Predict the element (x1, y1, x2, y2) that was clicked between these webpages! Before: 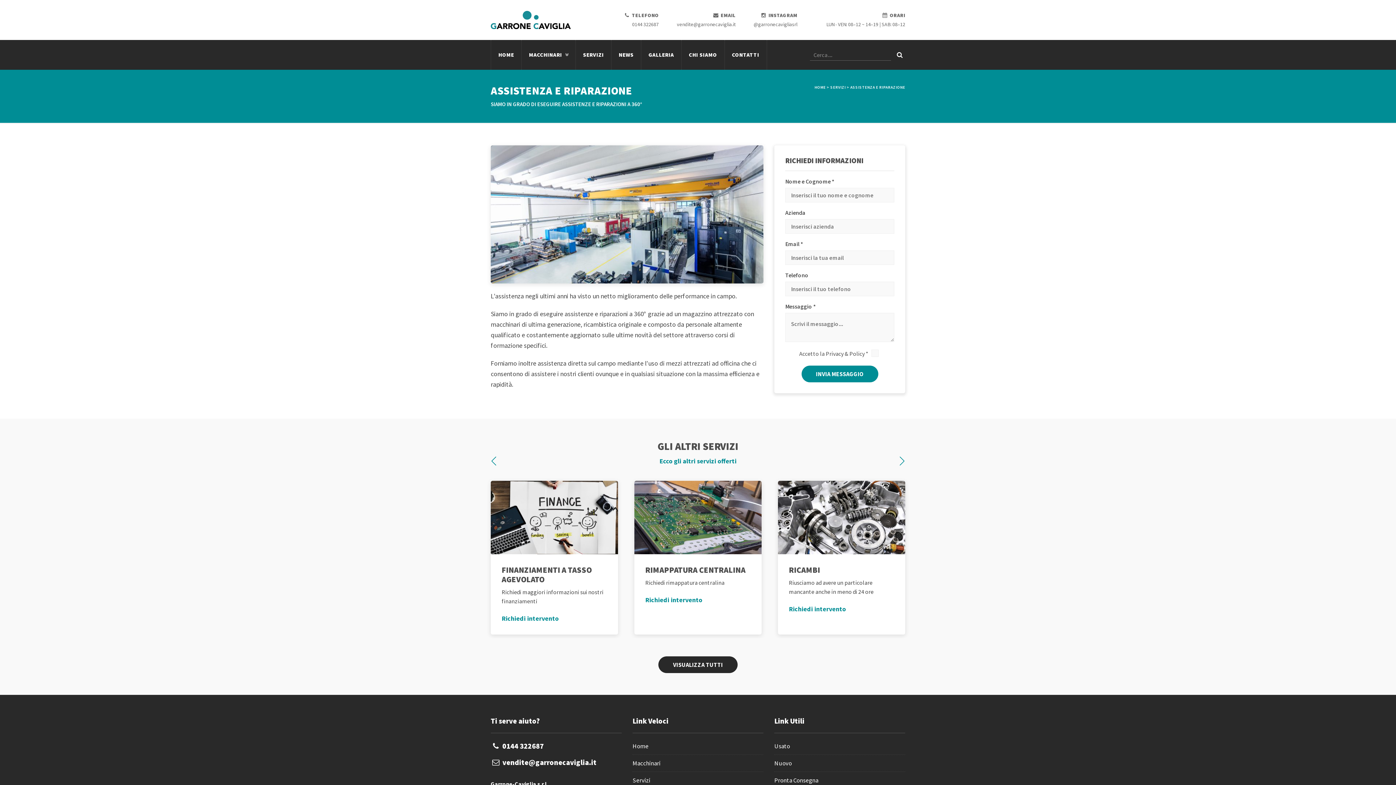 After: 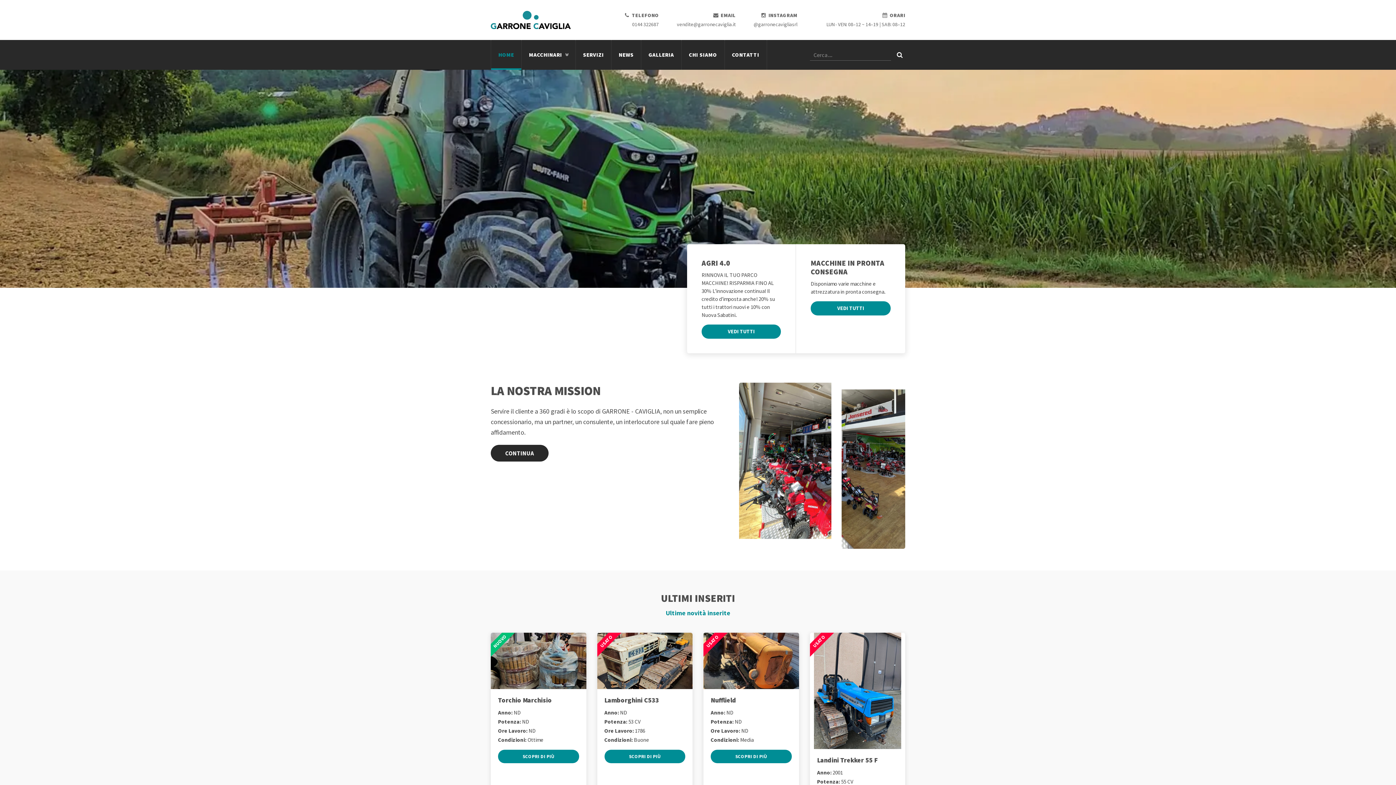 Action: bbox: (632, 741, 763, 751) label: Home